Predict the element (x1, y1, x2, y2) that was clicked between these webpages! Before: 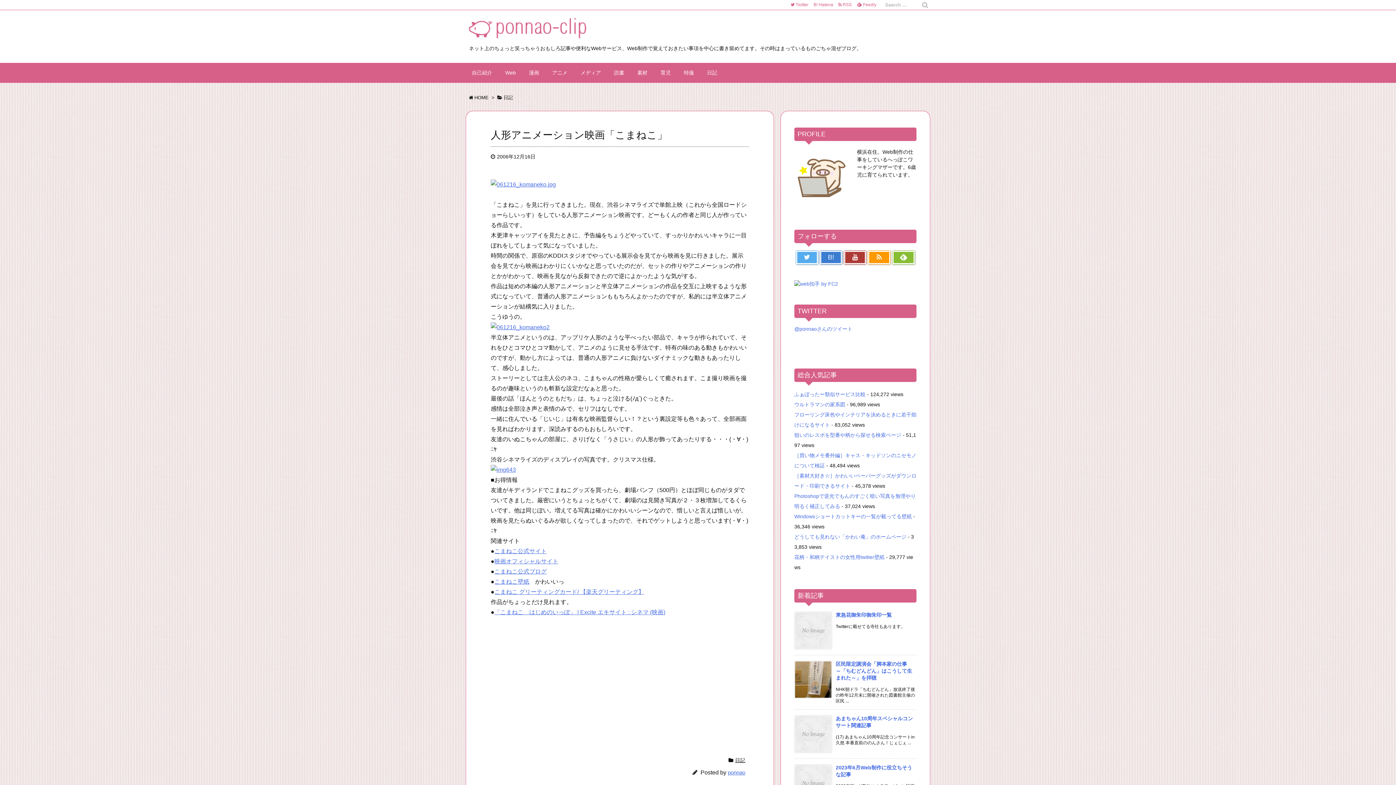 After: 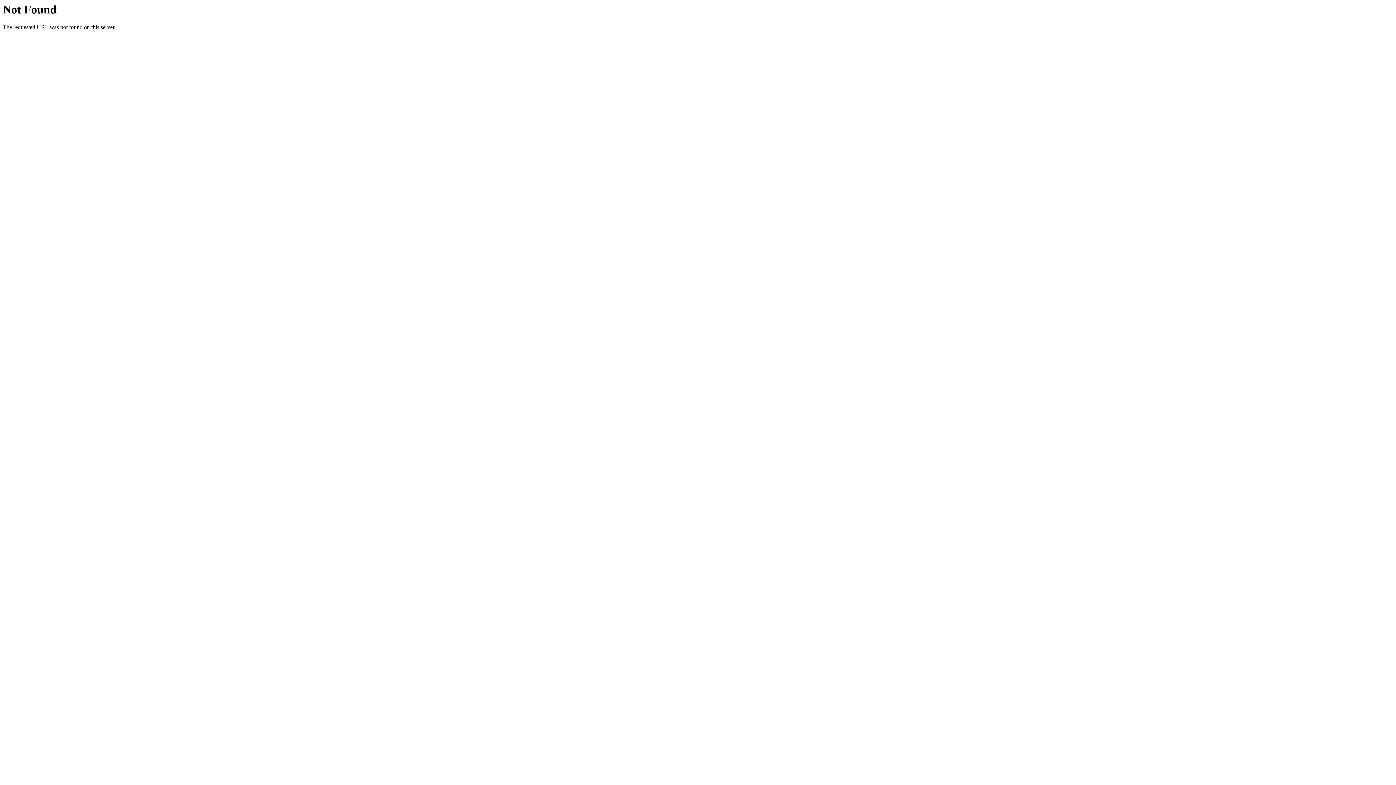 Action: label: こまねこ壁紙 bbox: (494, 579, 529, 585)